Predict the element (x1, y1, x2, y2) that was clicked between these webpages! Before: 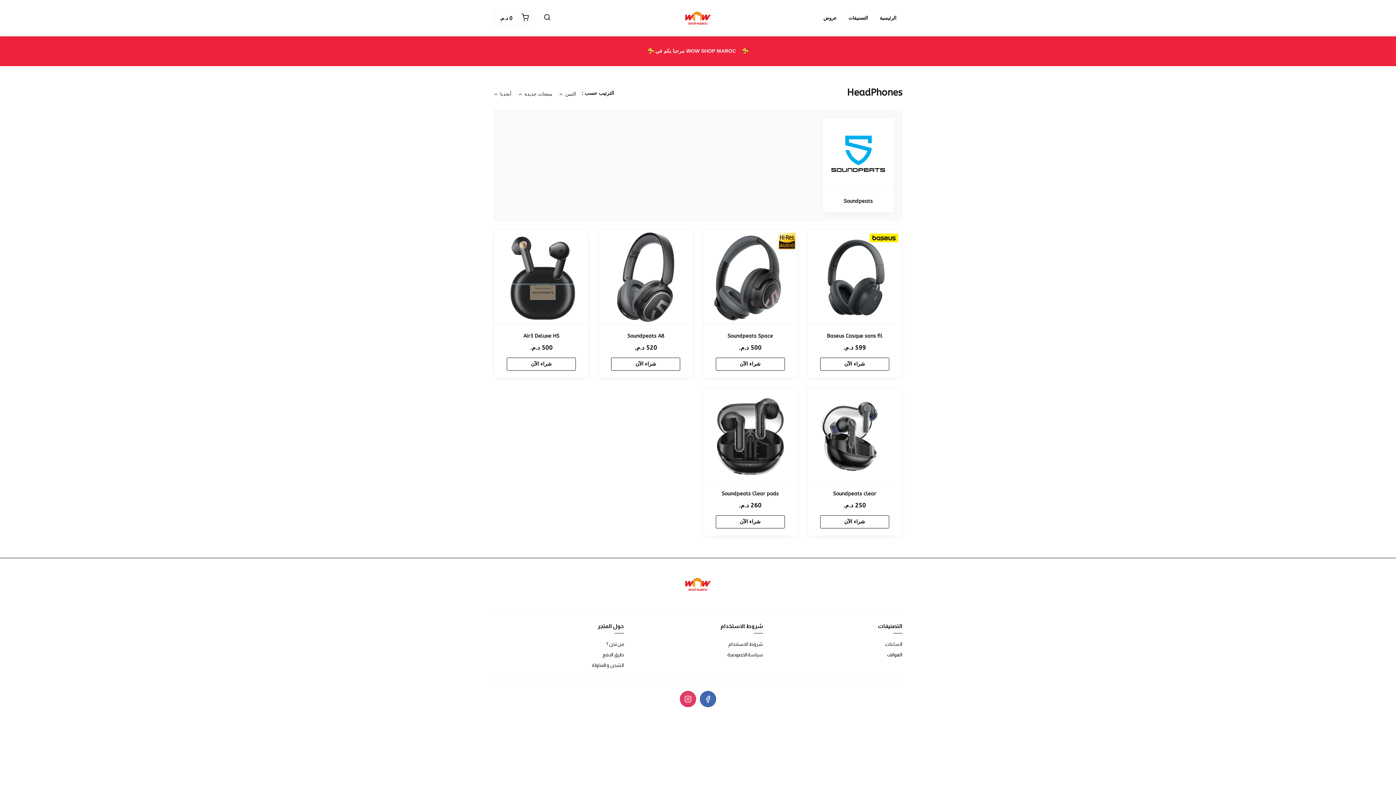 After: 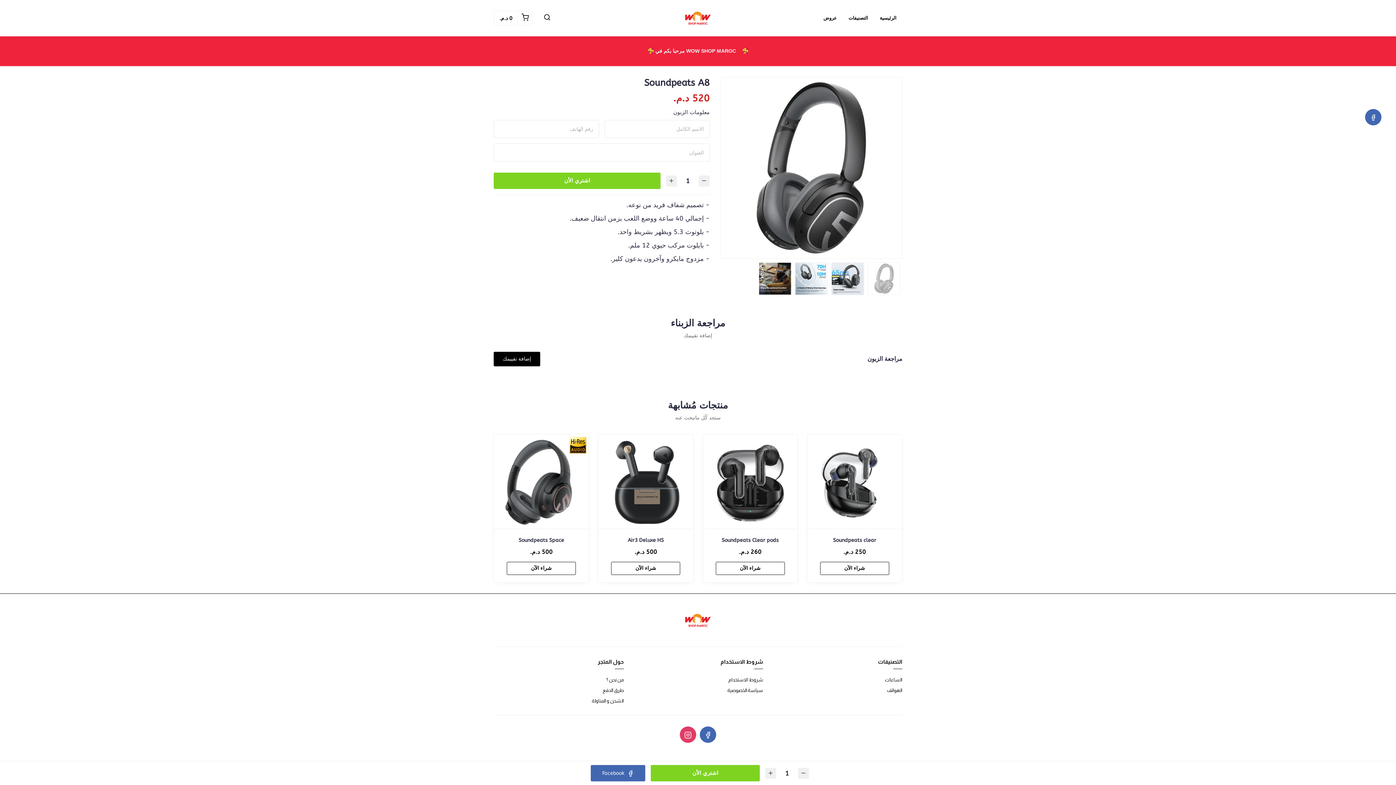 Action: bbox: (604, 332, 687, 339) label: Soundpeats A8